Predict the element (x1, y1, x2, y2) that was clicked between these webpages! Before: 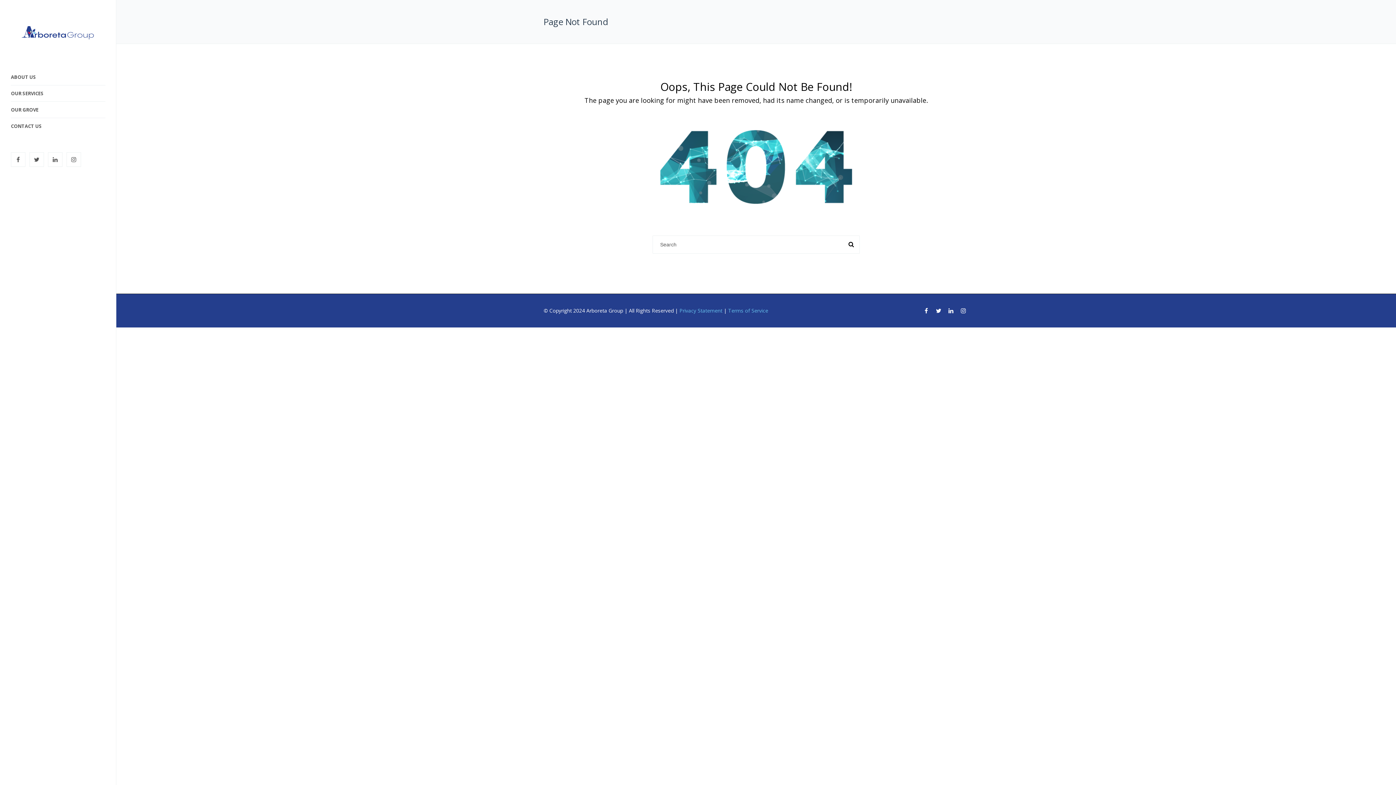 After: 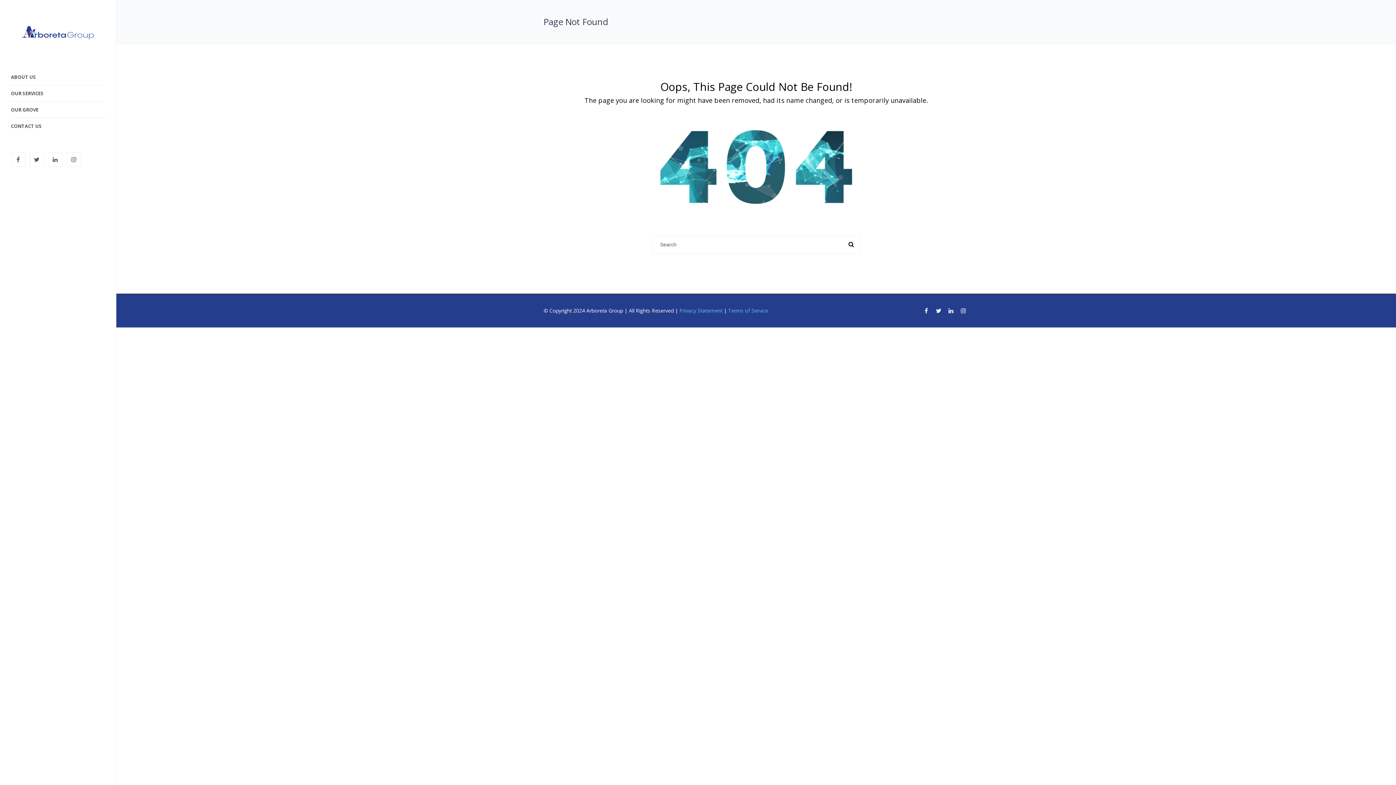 Action: bbox: (921, 305, 932, 316)